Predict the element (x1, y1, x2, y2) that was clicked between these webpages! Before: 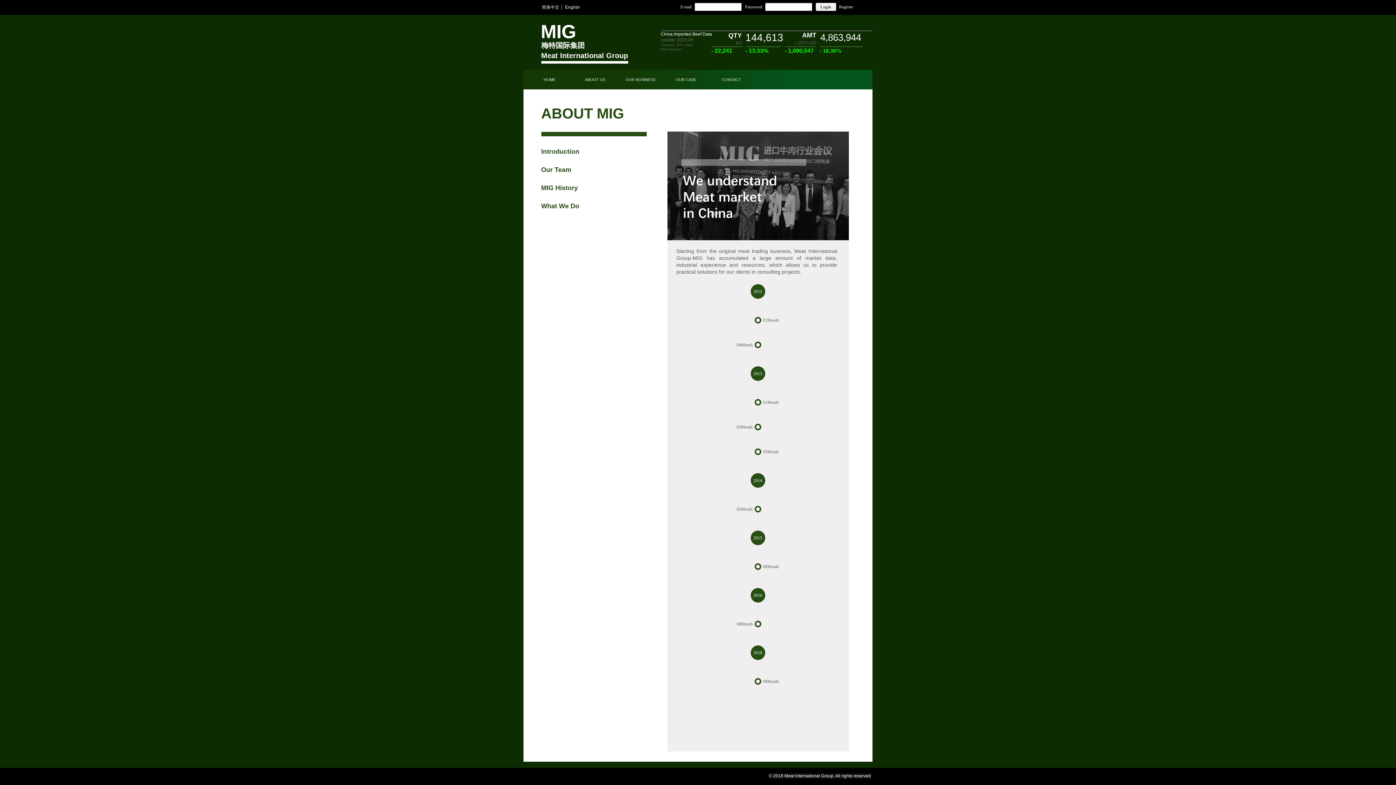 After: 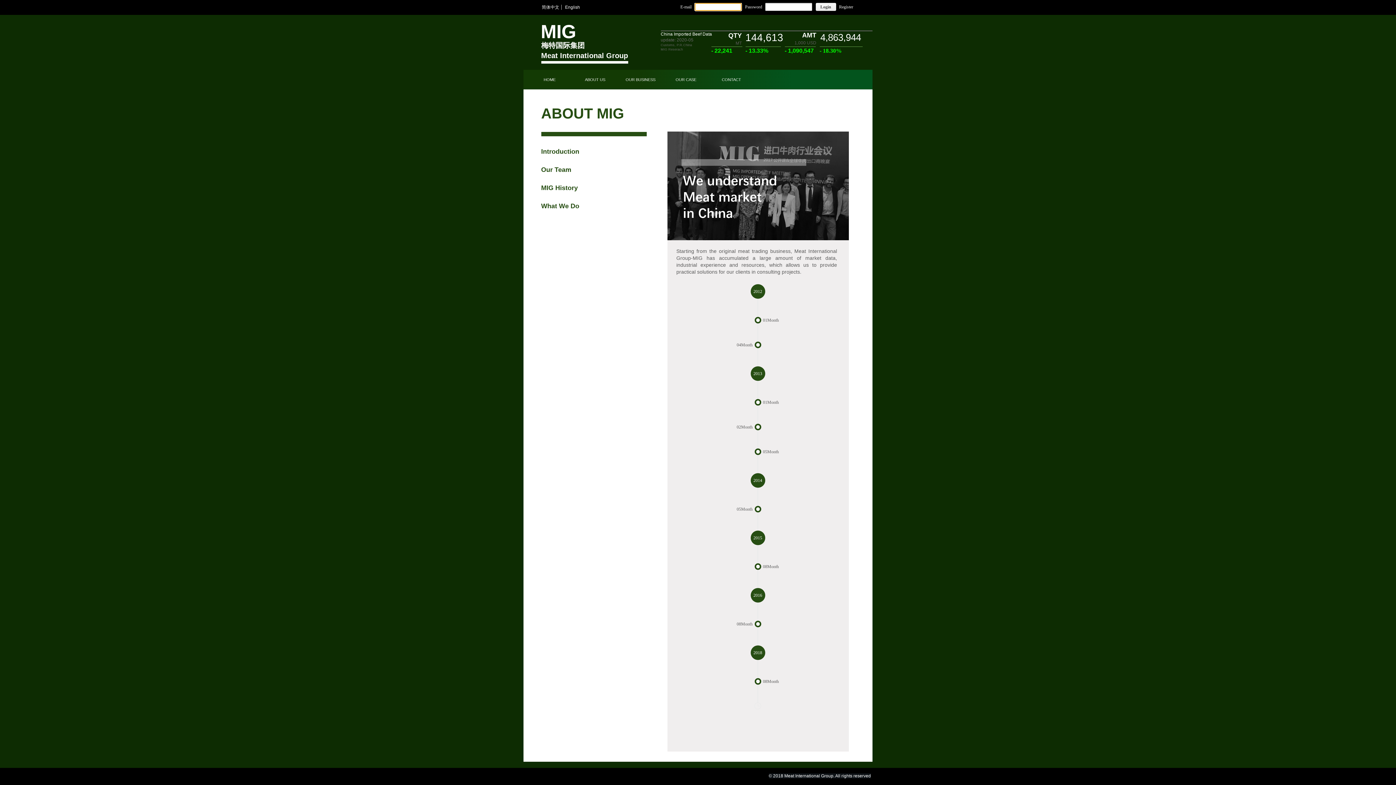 Action: label: Login bbox: (815, 2, 836, 10)